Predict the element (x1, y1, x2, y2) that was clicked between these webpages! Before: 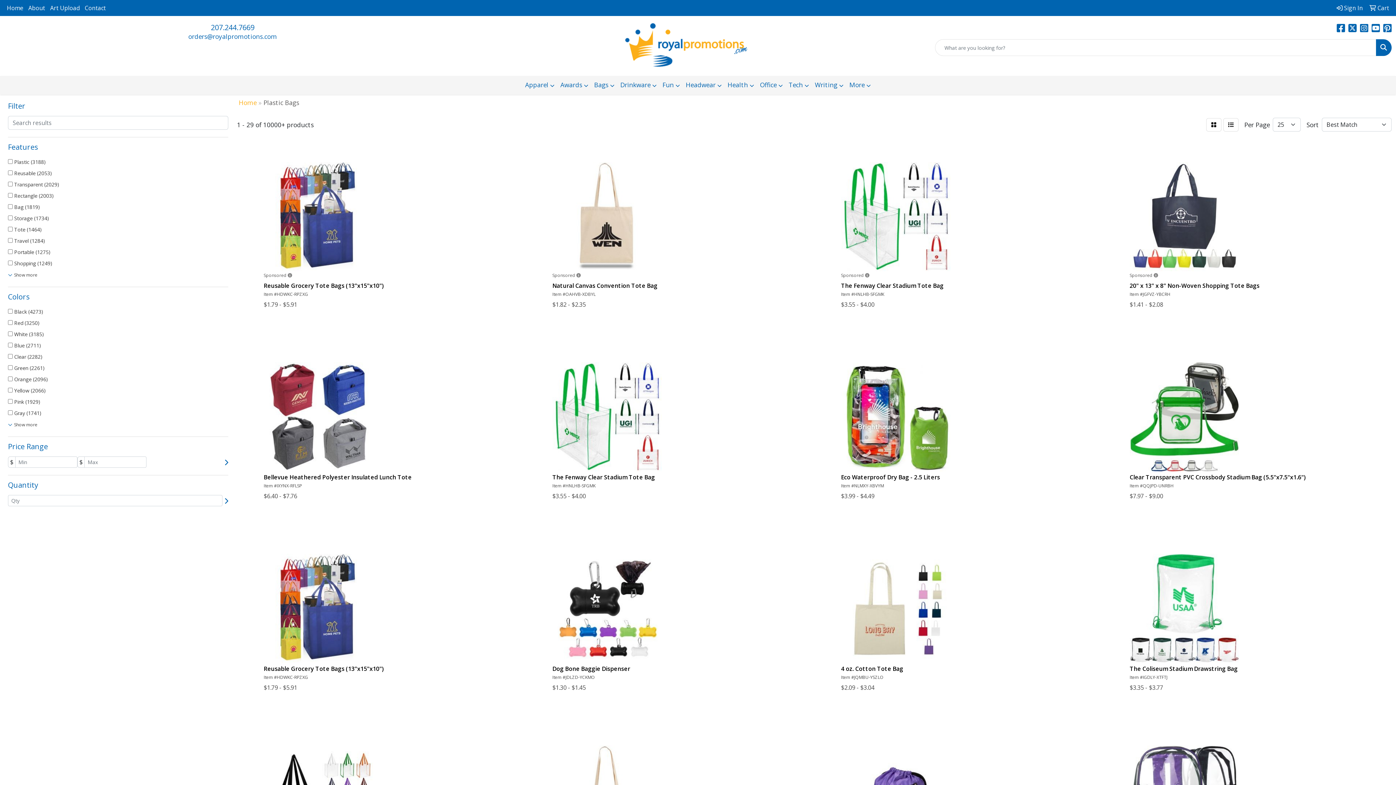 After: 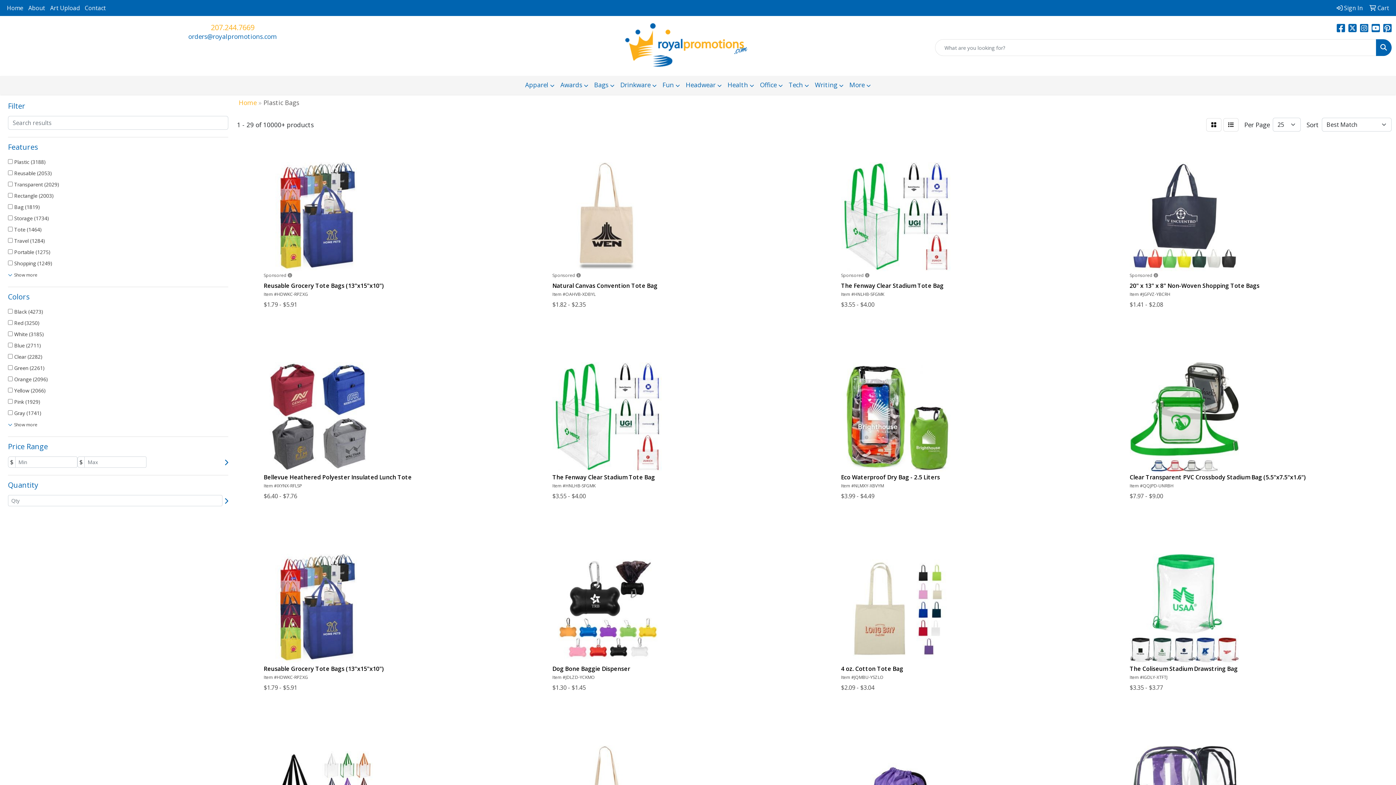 Action: bbox: (210, 22, 254, 32) label: 207.244.7669